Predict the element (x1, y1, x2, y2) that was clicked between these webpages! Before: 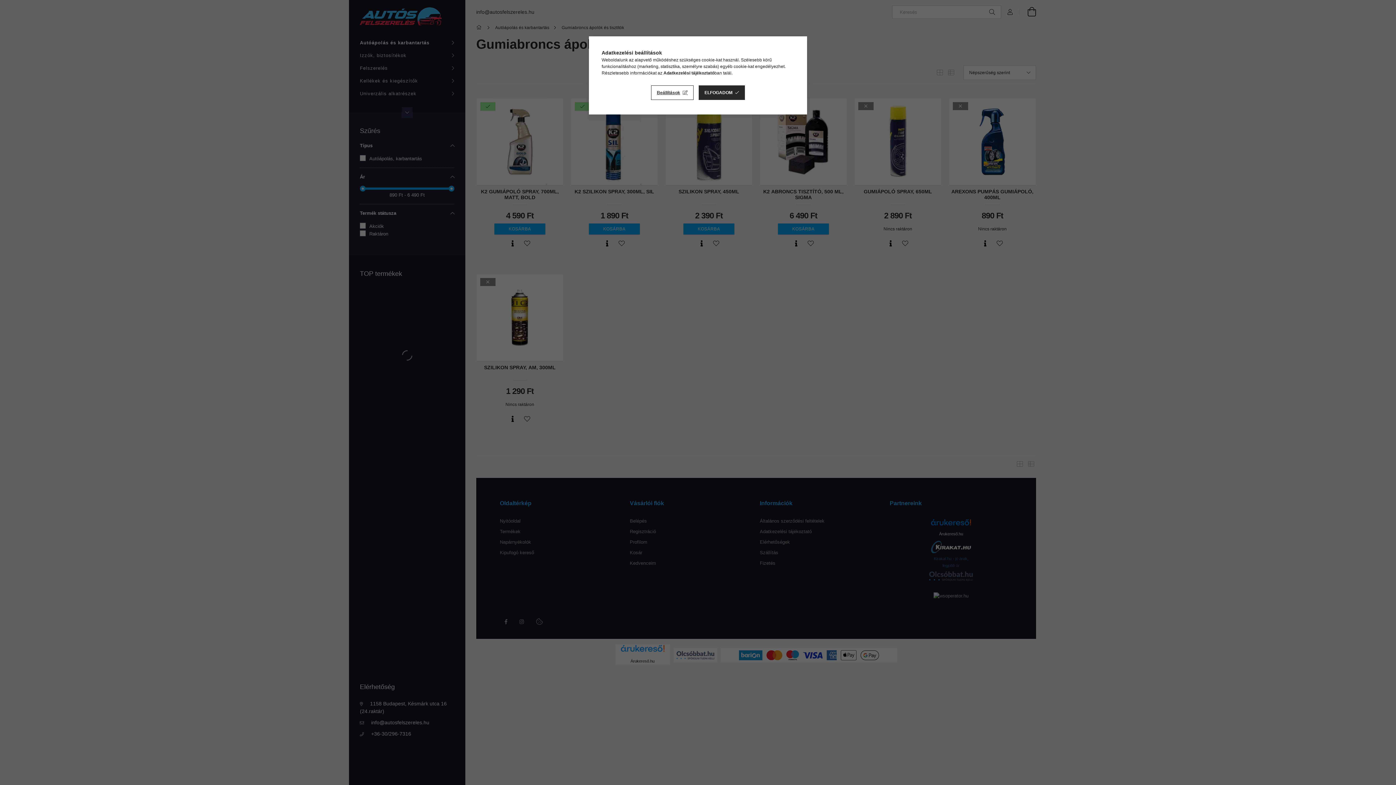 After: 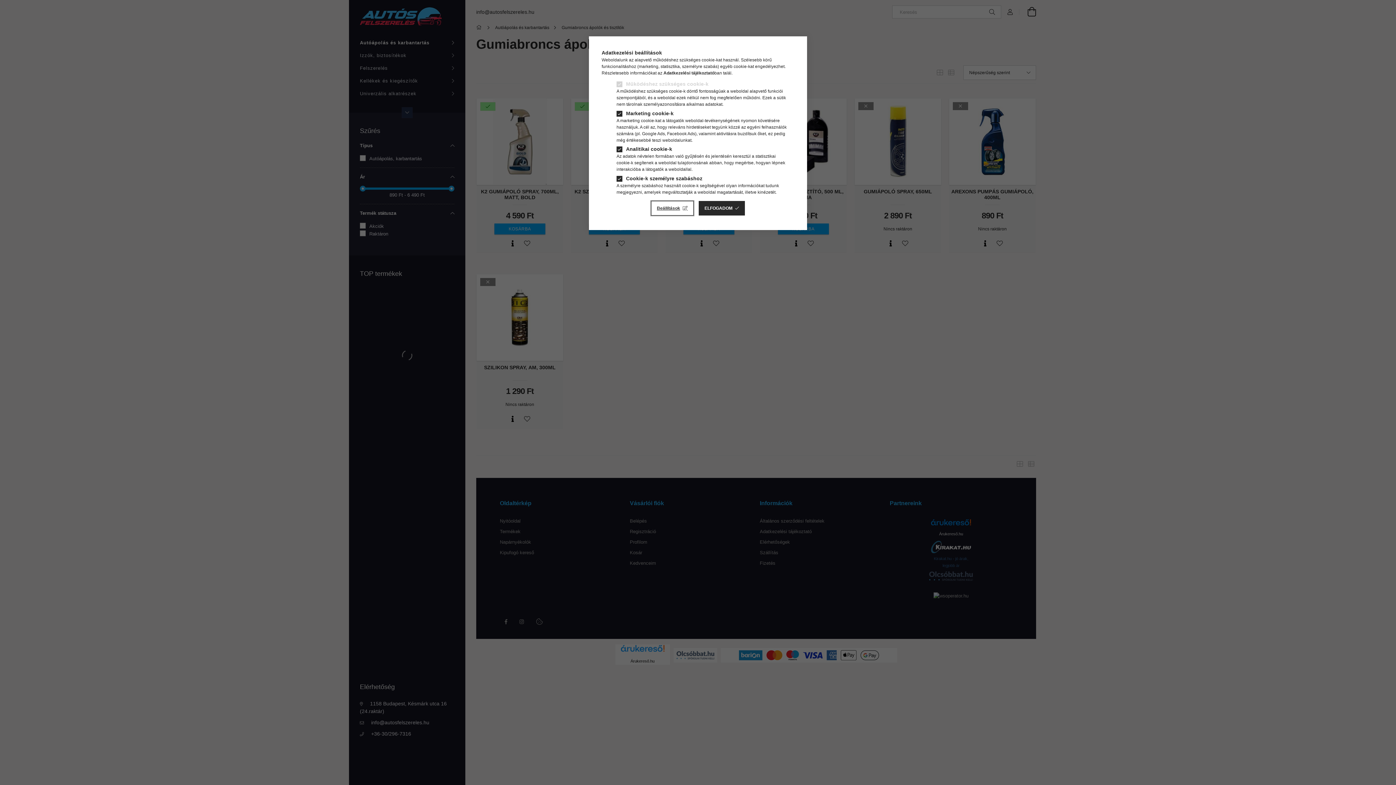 Action: label: Beállítások bbox: (651, 85, 693, 100)